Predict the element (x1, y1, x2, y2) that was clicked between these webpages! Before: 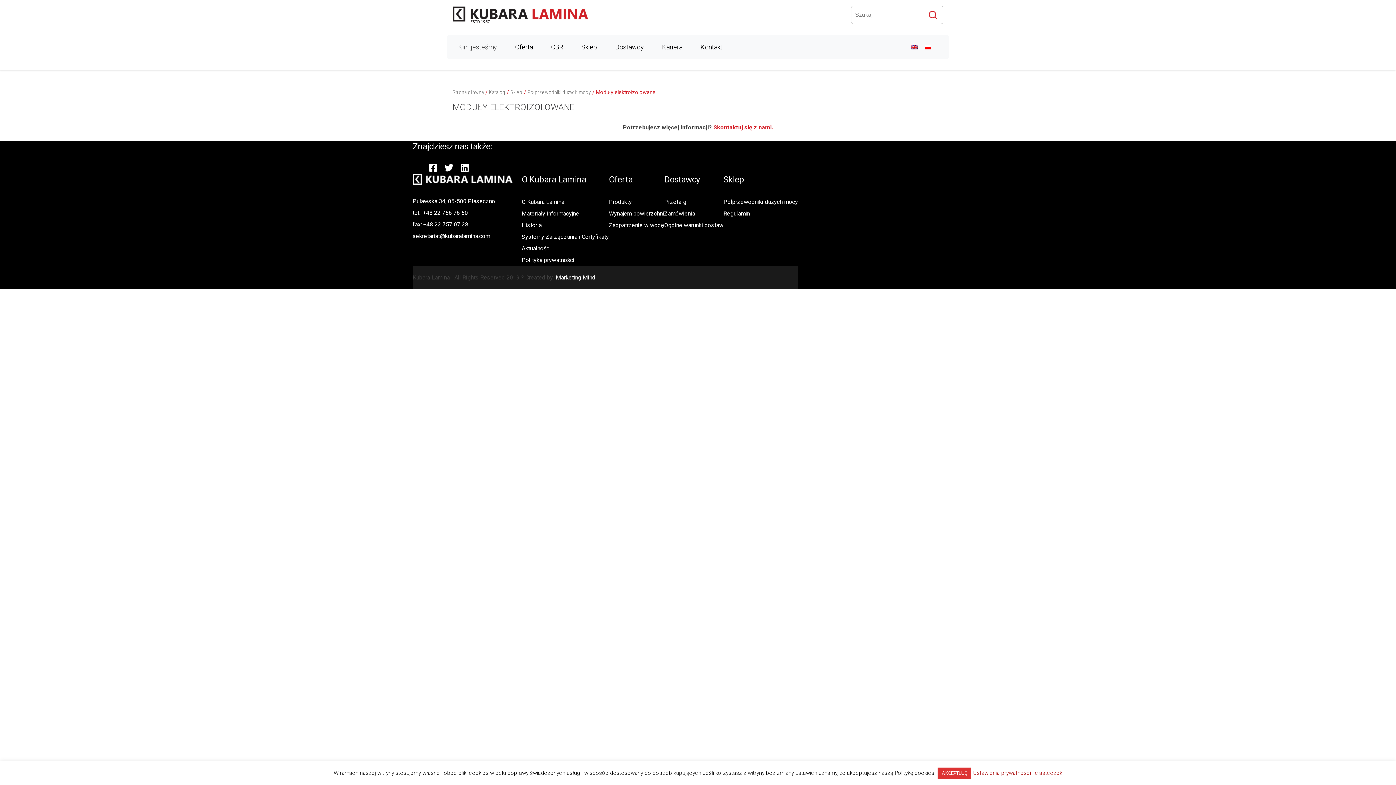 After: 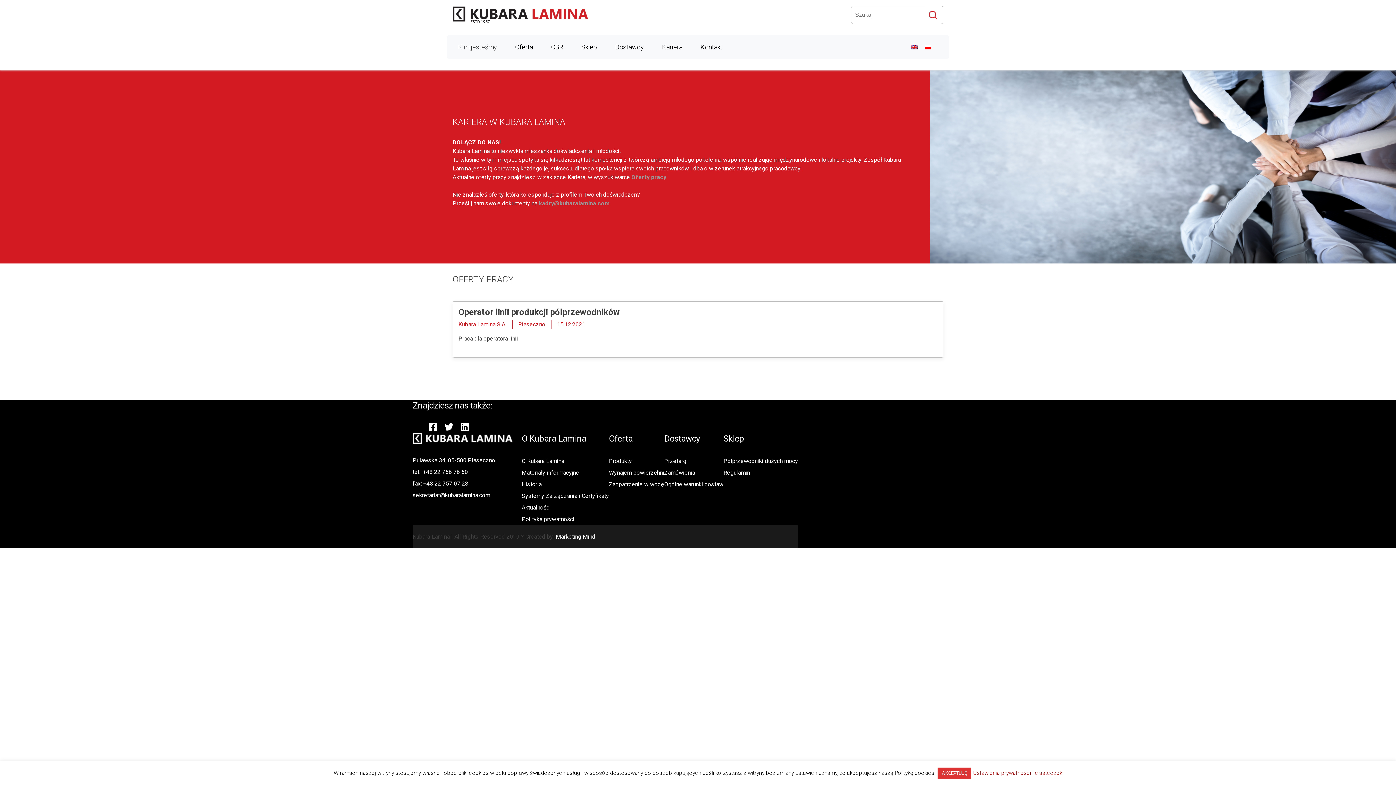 Action: bbox: (662, 42, 682, 51) label: Kariera